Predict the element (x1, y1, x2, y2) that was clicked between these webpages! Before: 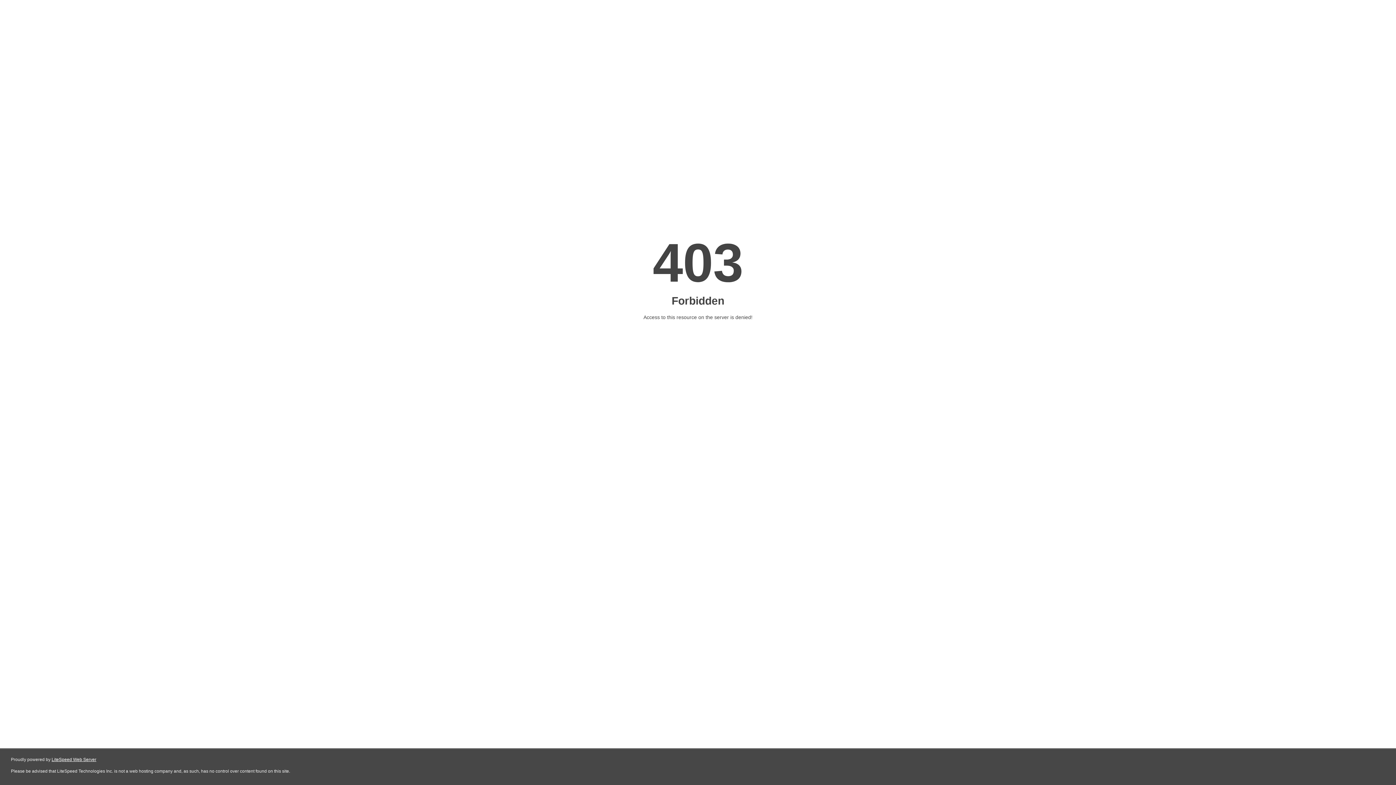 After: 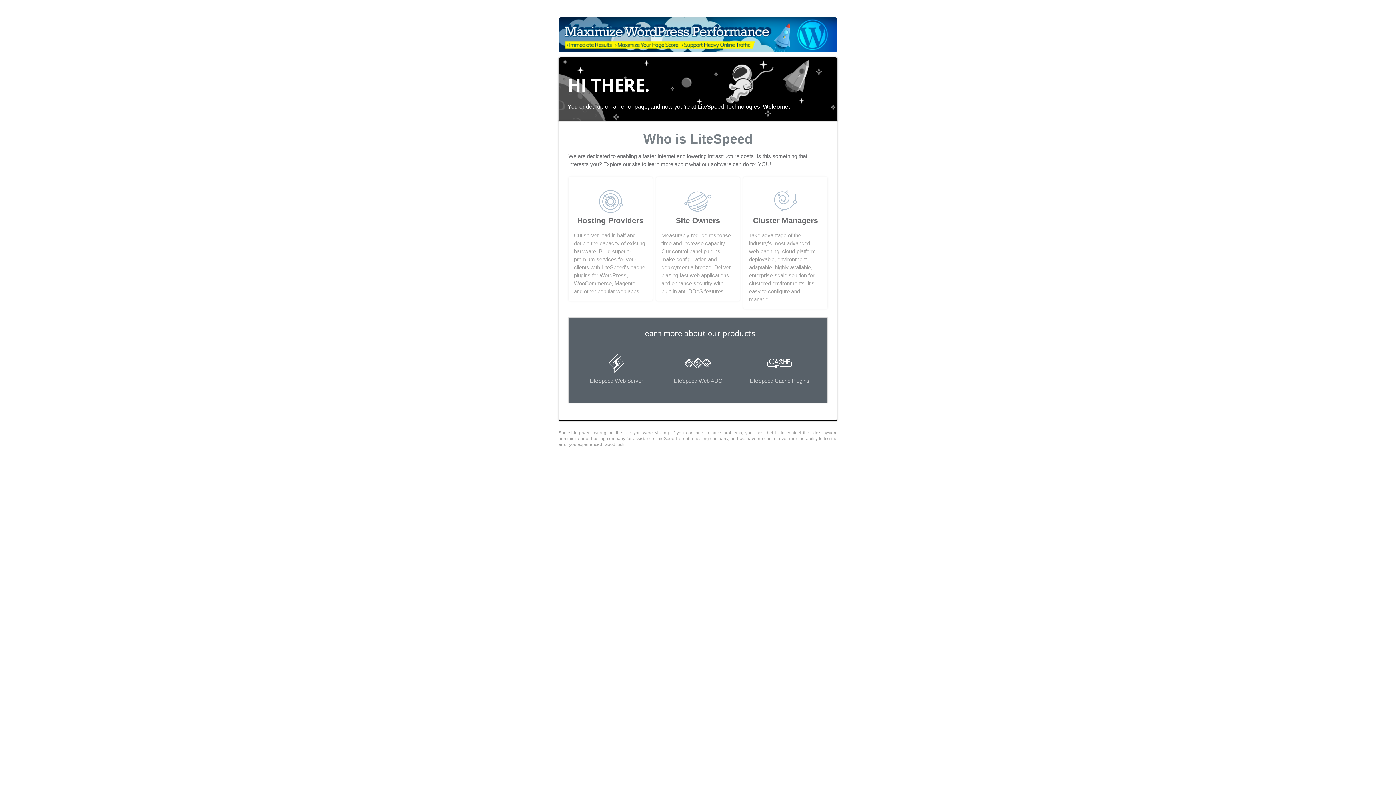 Action: bbox: (51, 757, 96, 762) label: LiteSpeed Web Server